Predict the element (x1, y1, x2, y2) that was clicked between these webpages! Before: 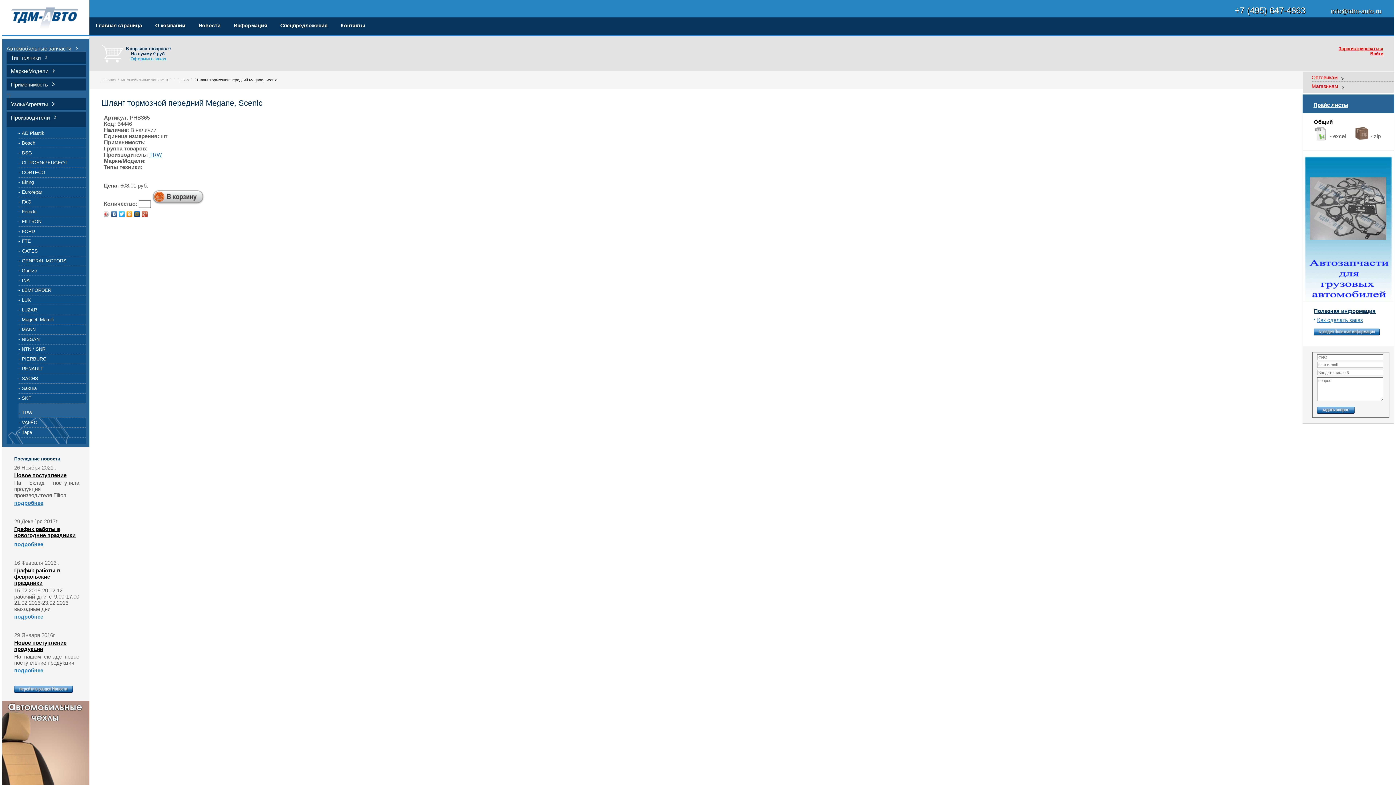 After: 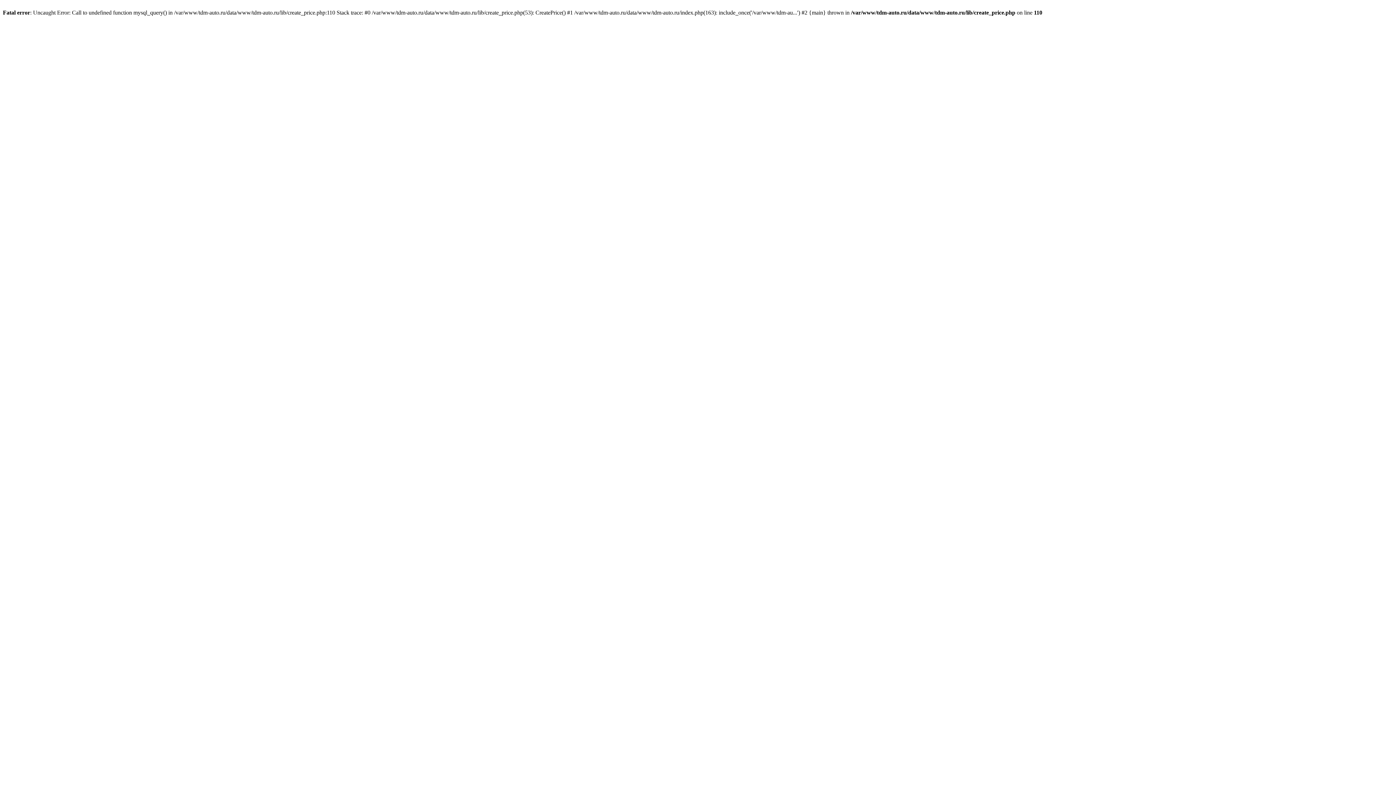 Action: bbox: (1314, 133, 1328, 139)